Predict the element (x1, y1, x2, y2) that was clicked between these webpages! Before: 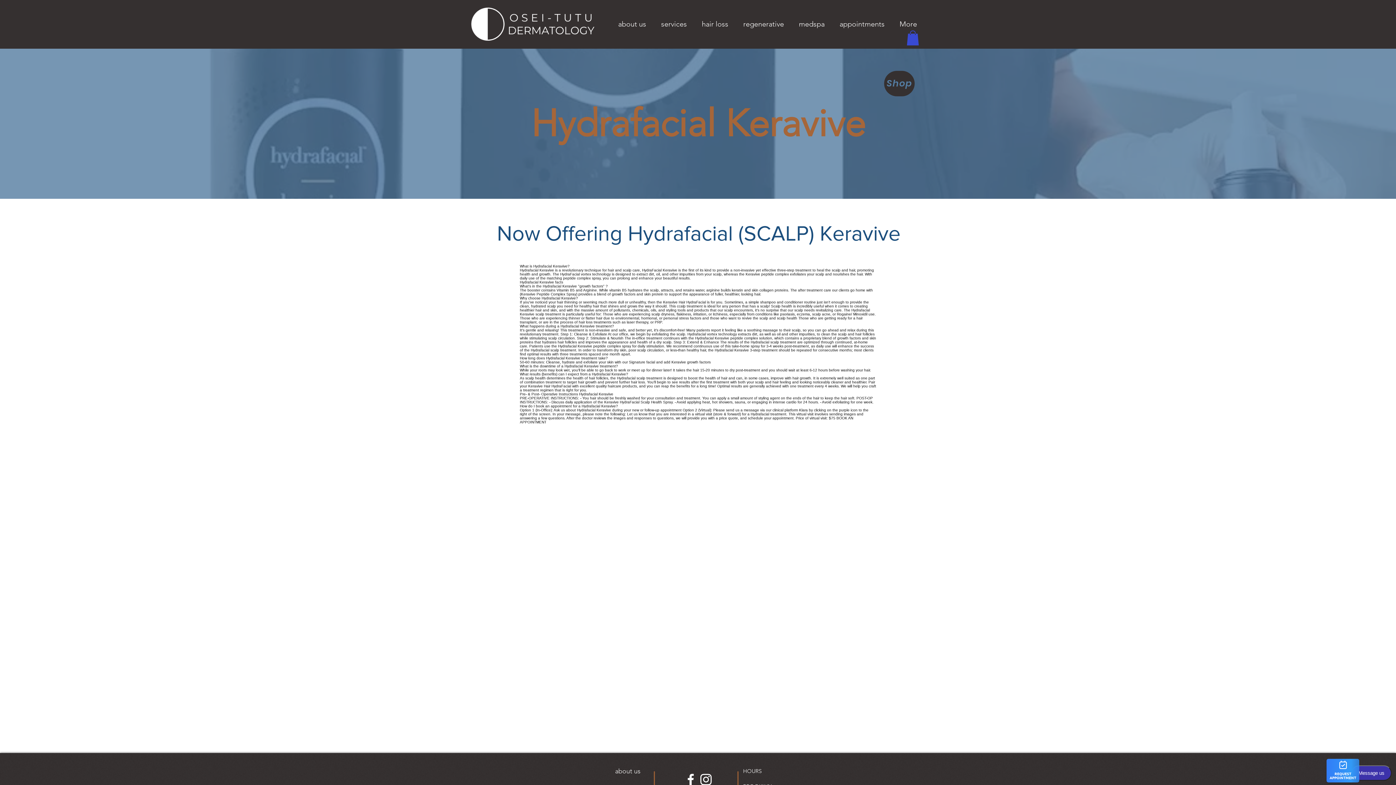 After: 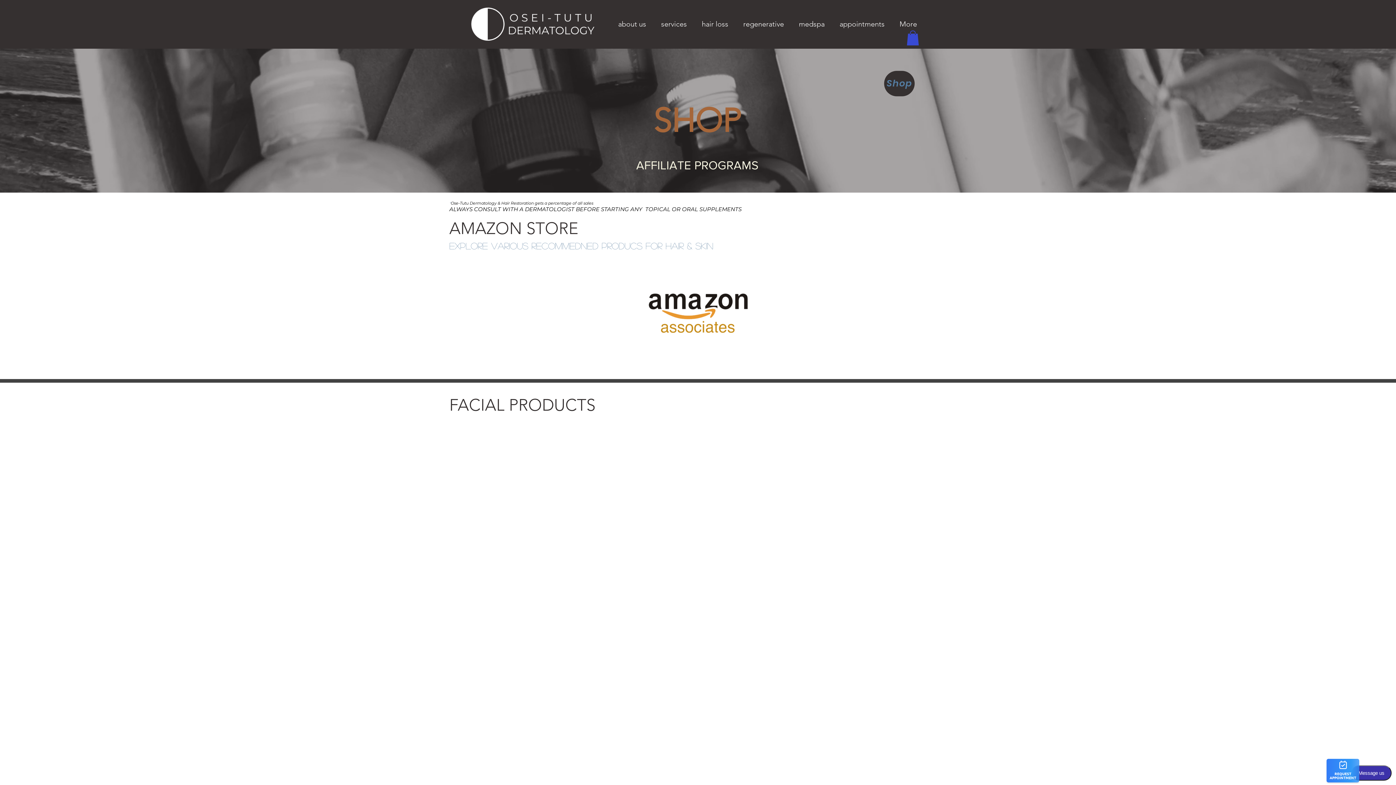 Action: label: Shop bbox: (884, 70, 914, 96)